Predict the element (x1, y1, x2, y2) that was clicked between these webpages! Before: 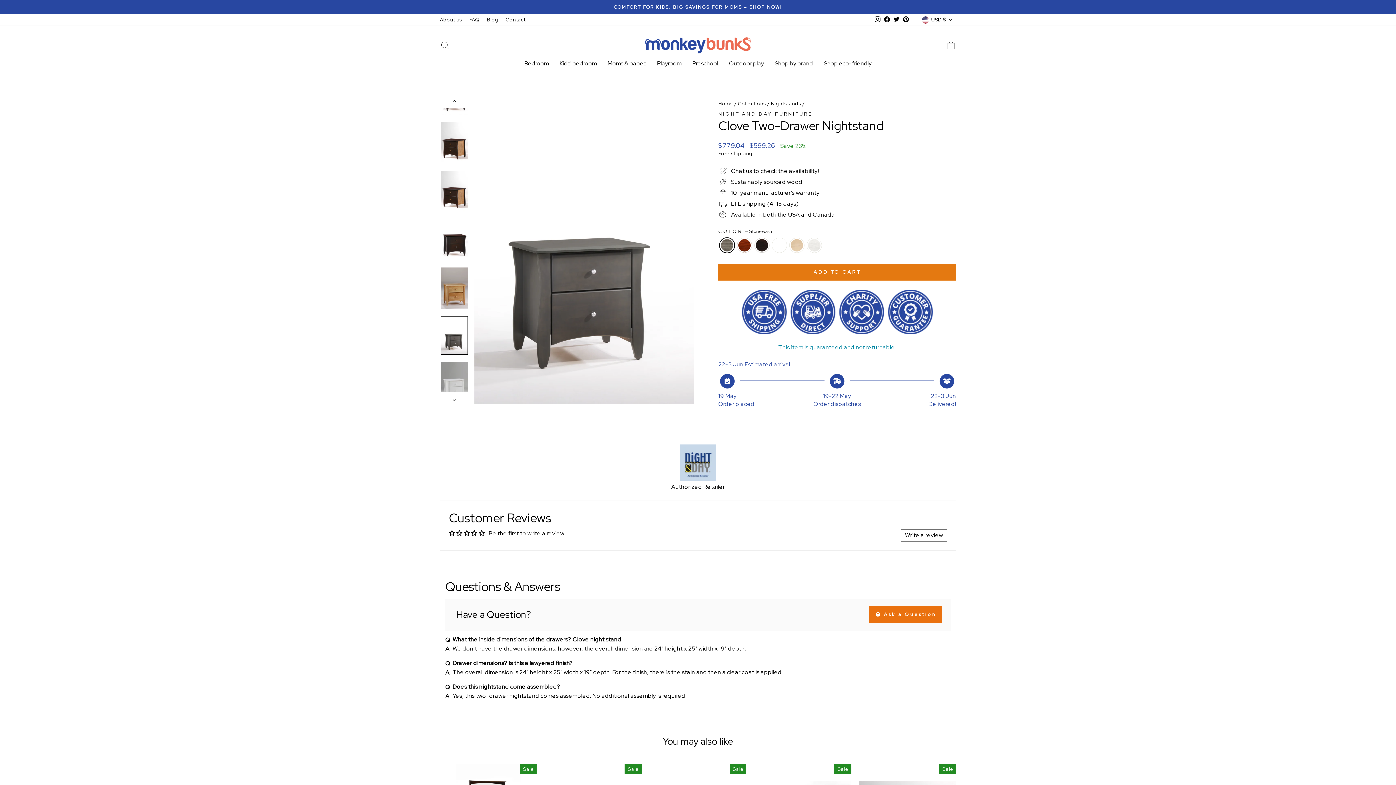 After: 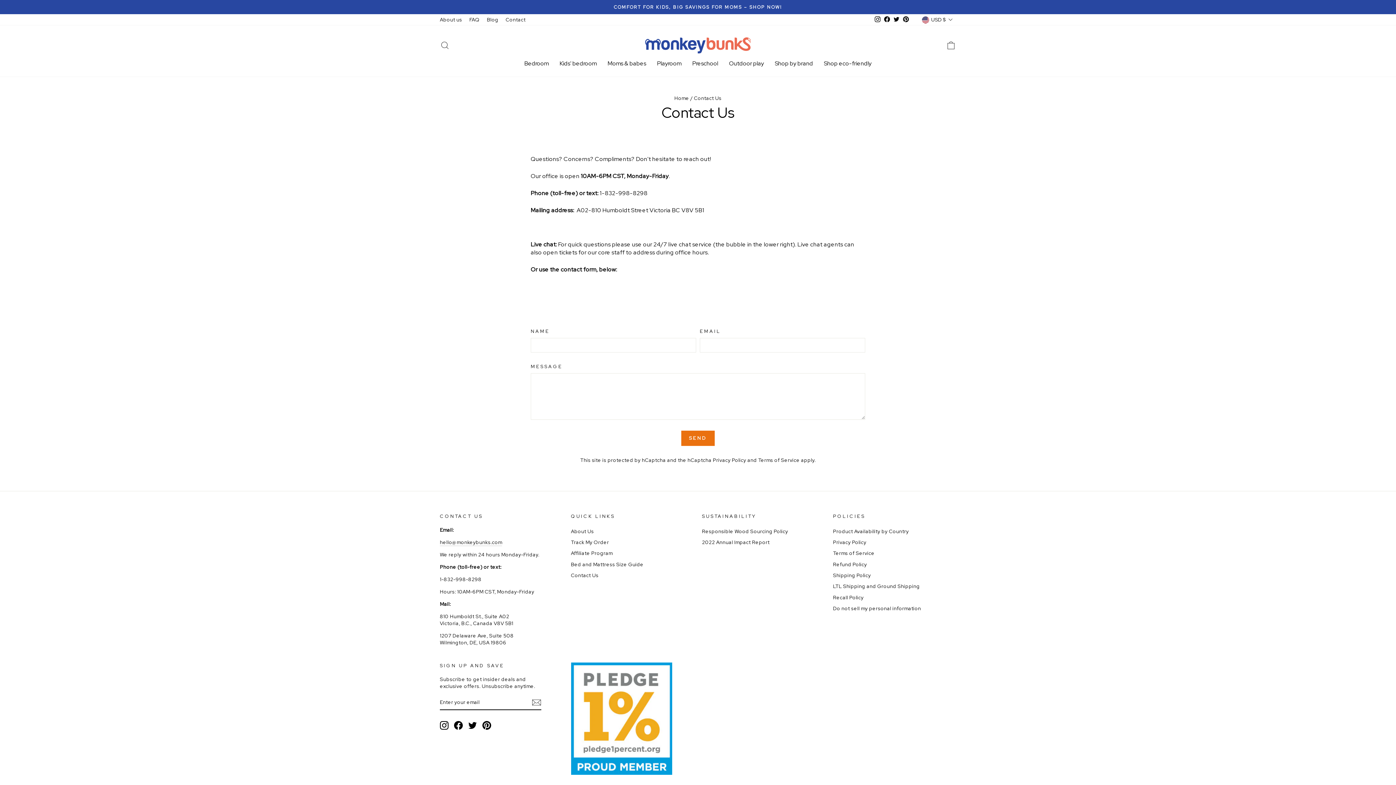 Action: bbox: (502, 14, 529, 25) label: Contact